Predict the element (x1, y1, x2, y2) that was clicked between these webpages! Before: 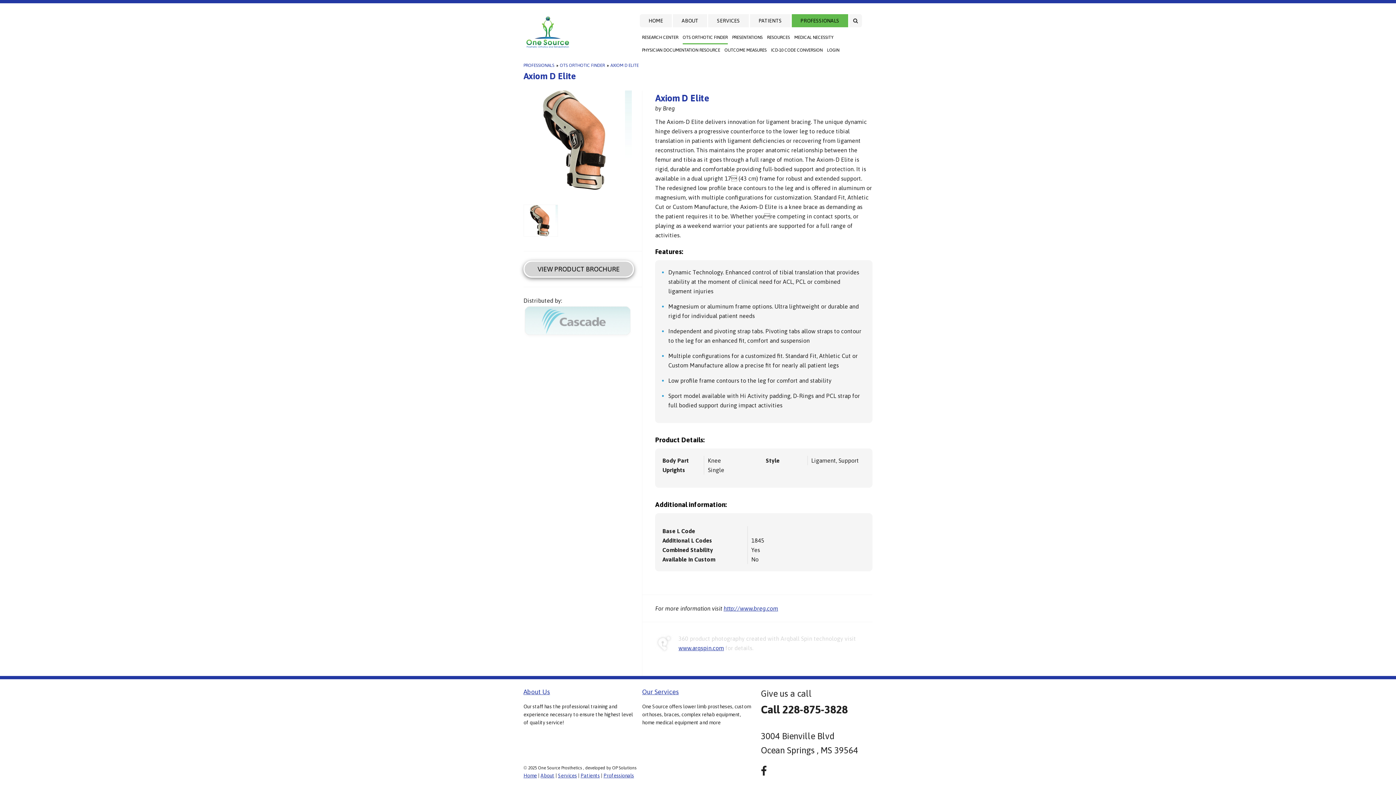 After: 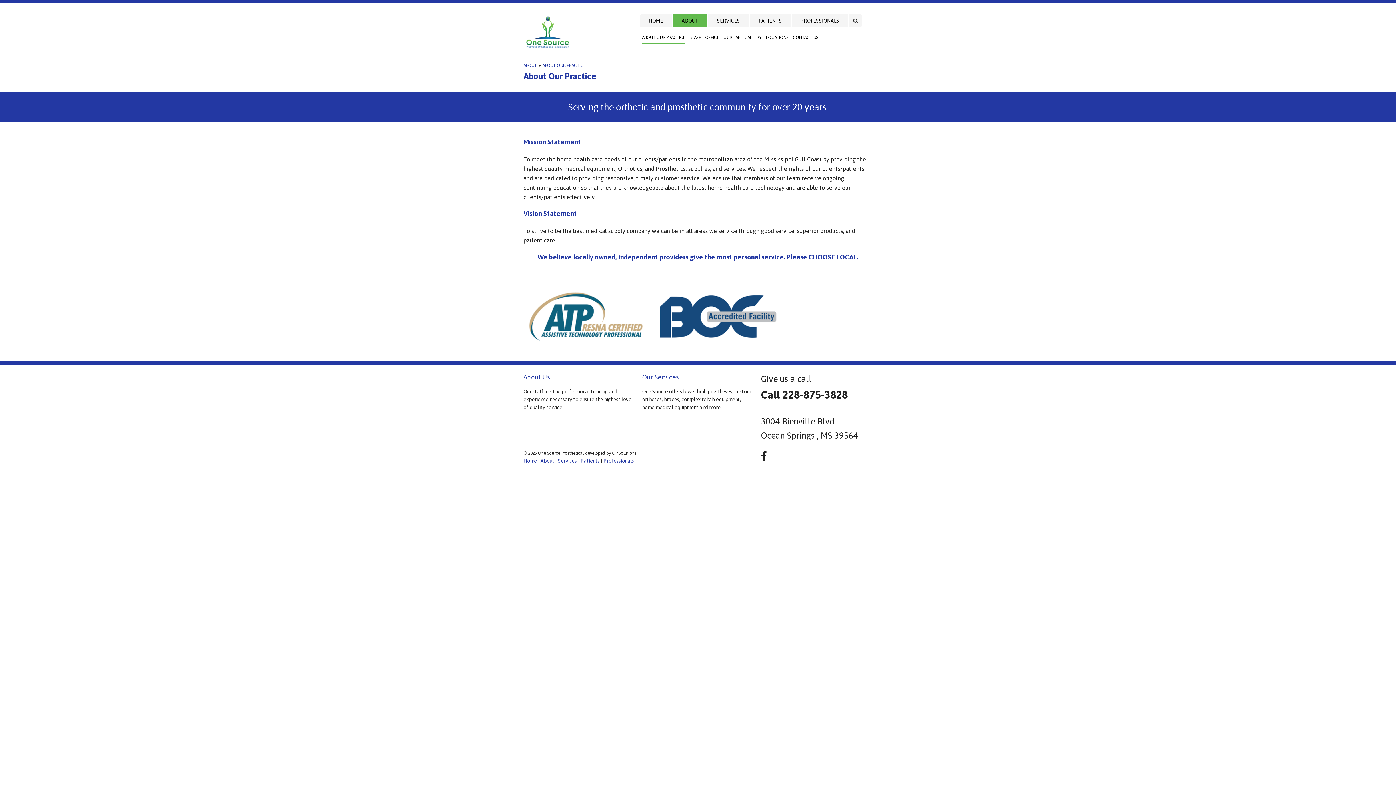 Action: label: ABOUT bbox: (673, 14, 707, 27)